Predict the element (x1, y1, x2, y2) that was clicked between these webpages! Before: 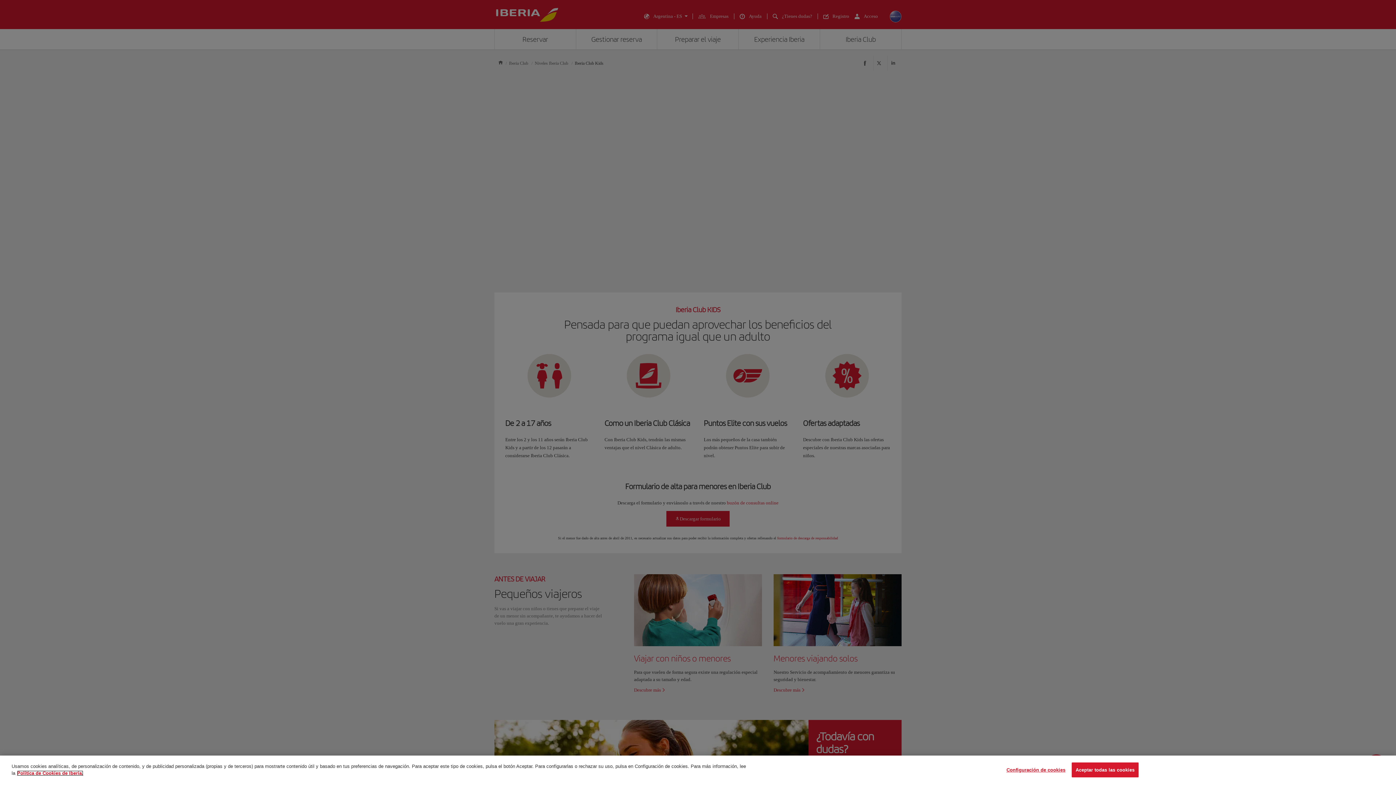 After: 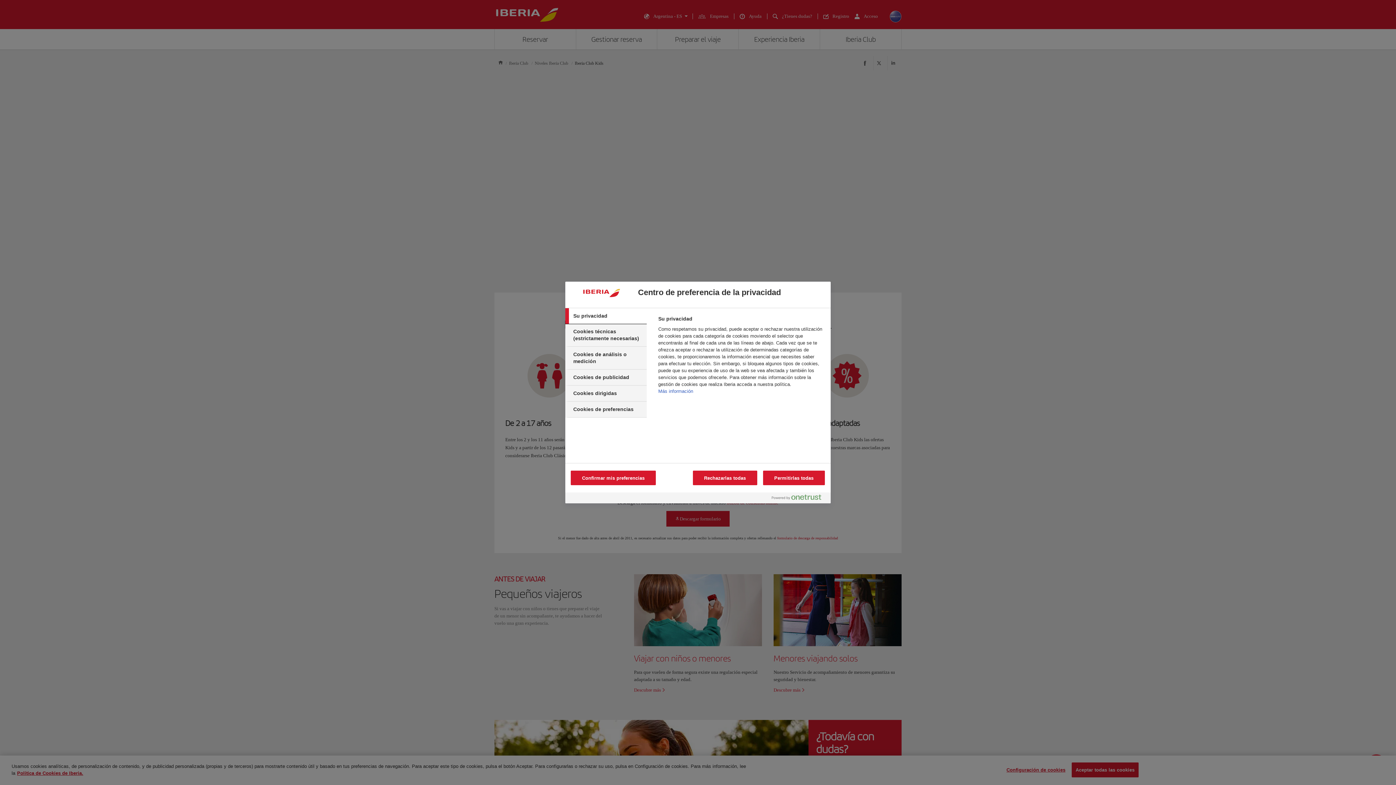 Action: label: Configuración de cookies bbox: (1006, 768, 1065, 782)